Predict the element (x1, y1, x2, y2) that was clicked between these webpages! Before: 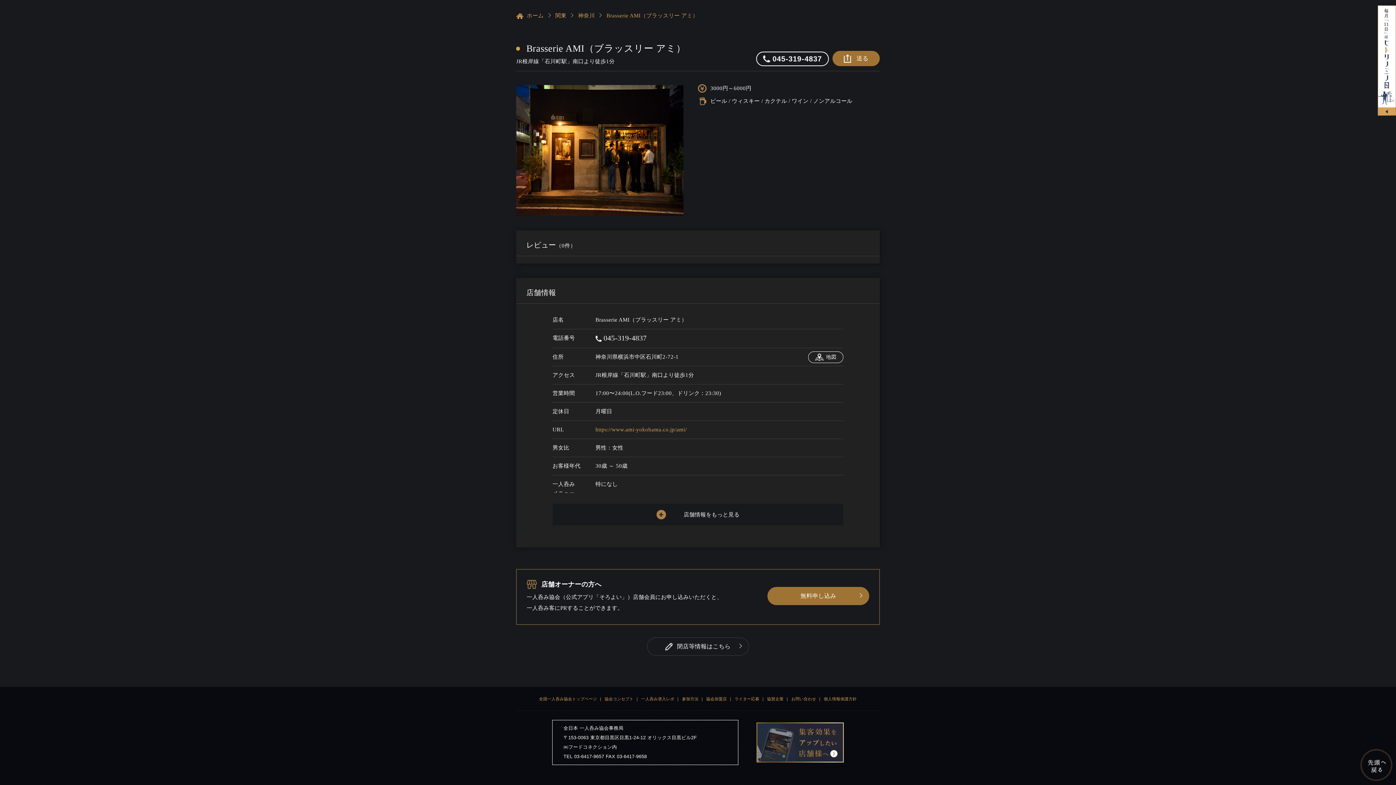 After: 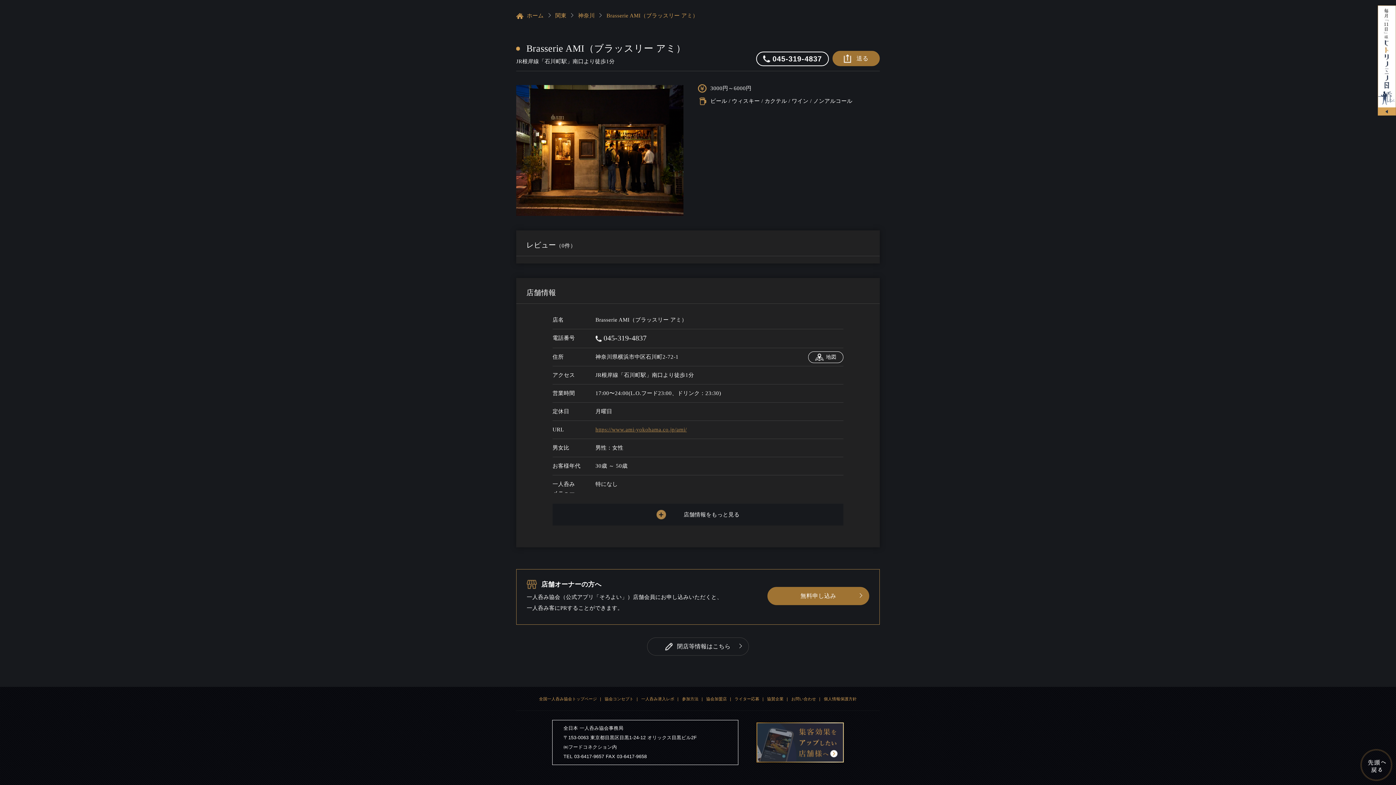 Action: bbox: (595, 426, 686, 432) label: https://www.ami-yokohama.co.jp/ami/